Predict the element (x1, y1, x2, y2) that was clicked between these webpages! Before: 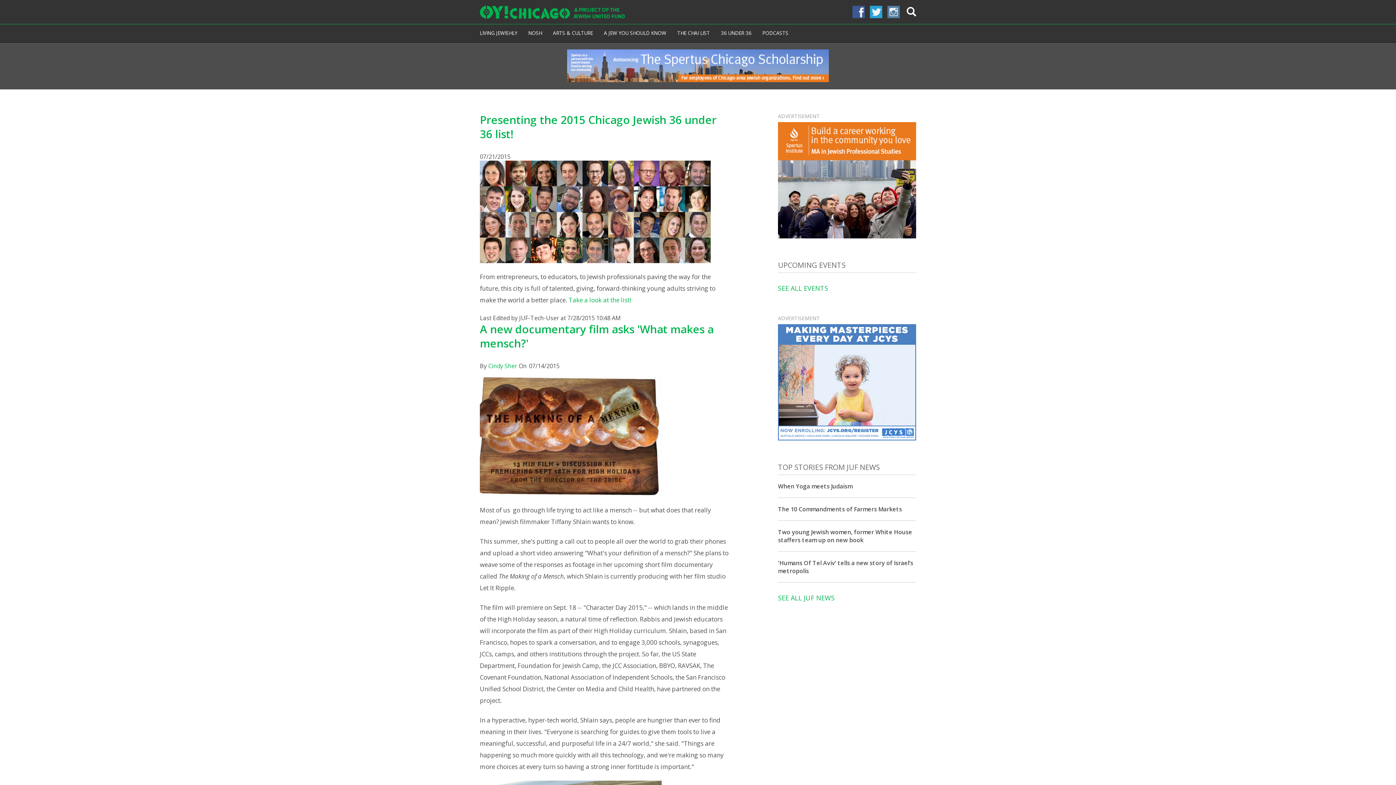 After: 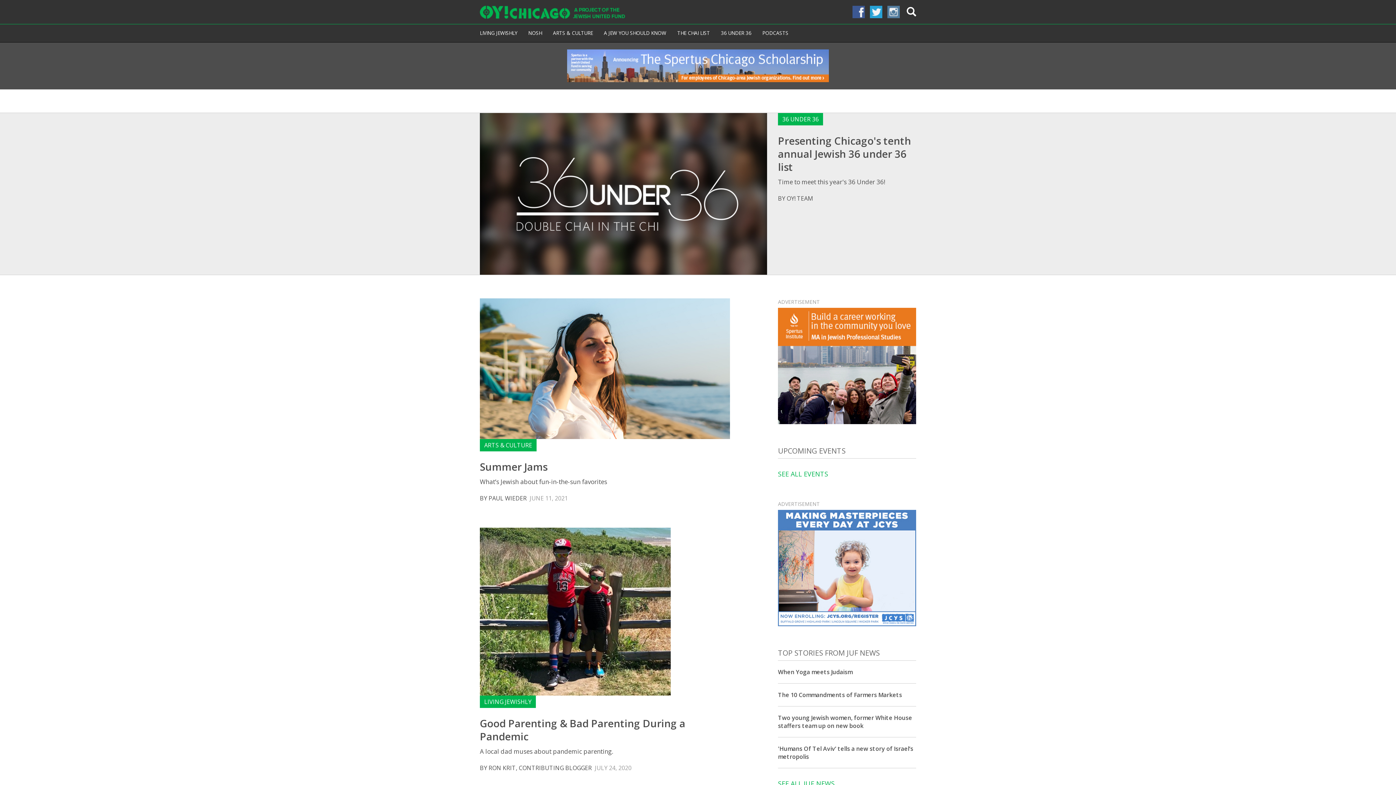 Action: bbox: (480, 5, 628, 24)